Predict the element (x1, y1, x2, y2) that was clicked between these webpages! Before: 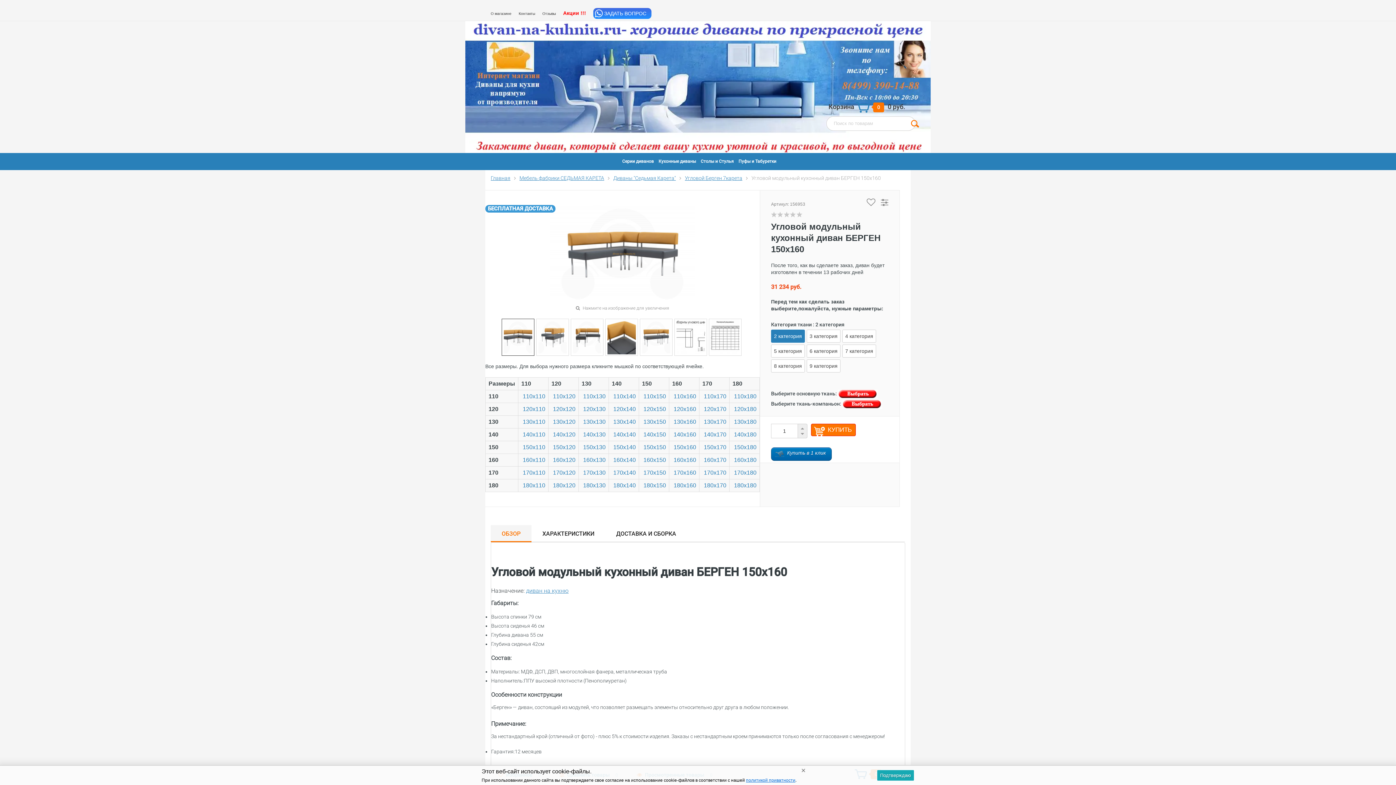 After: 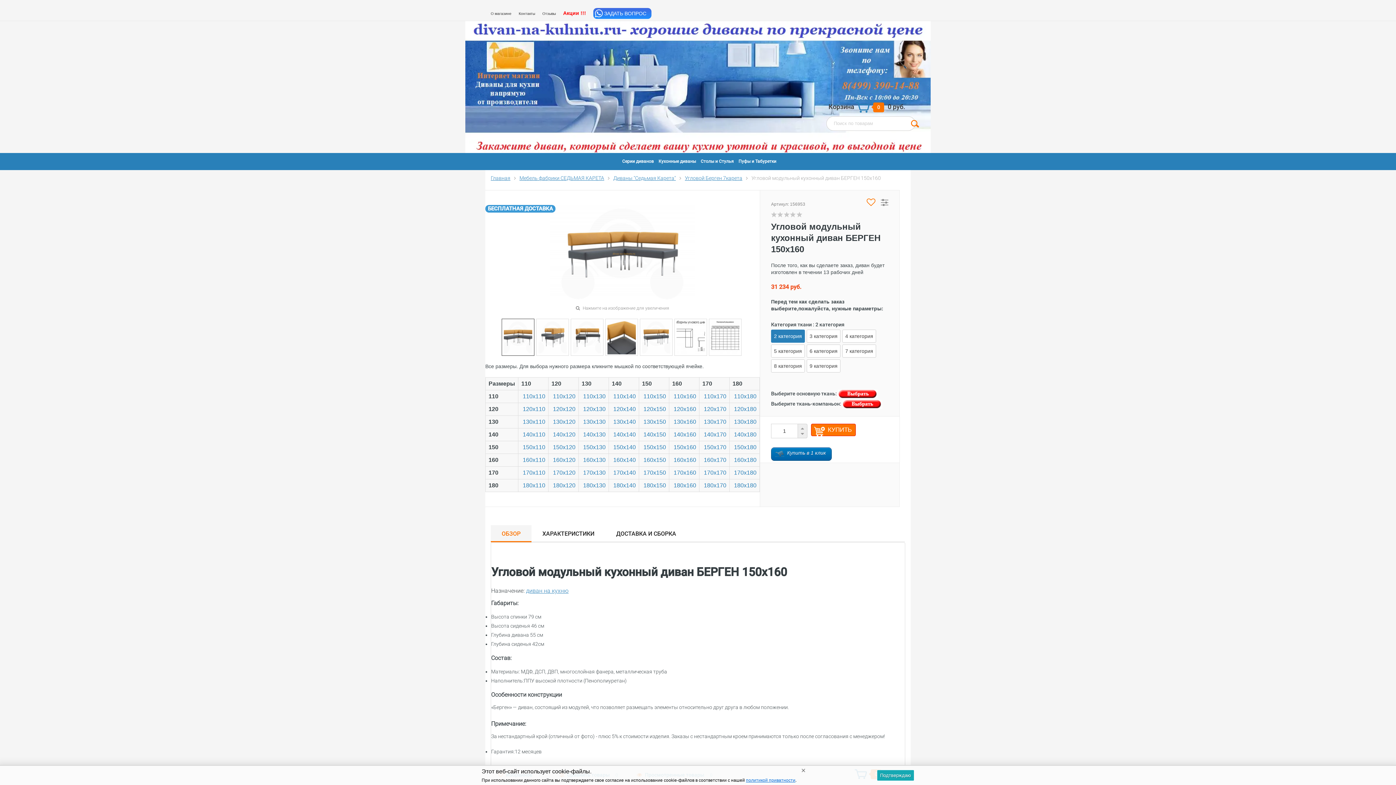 Action: bbox: (861, 197, 875, 206)